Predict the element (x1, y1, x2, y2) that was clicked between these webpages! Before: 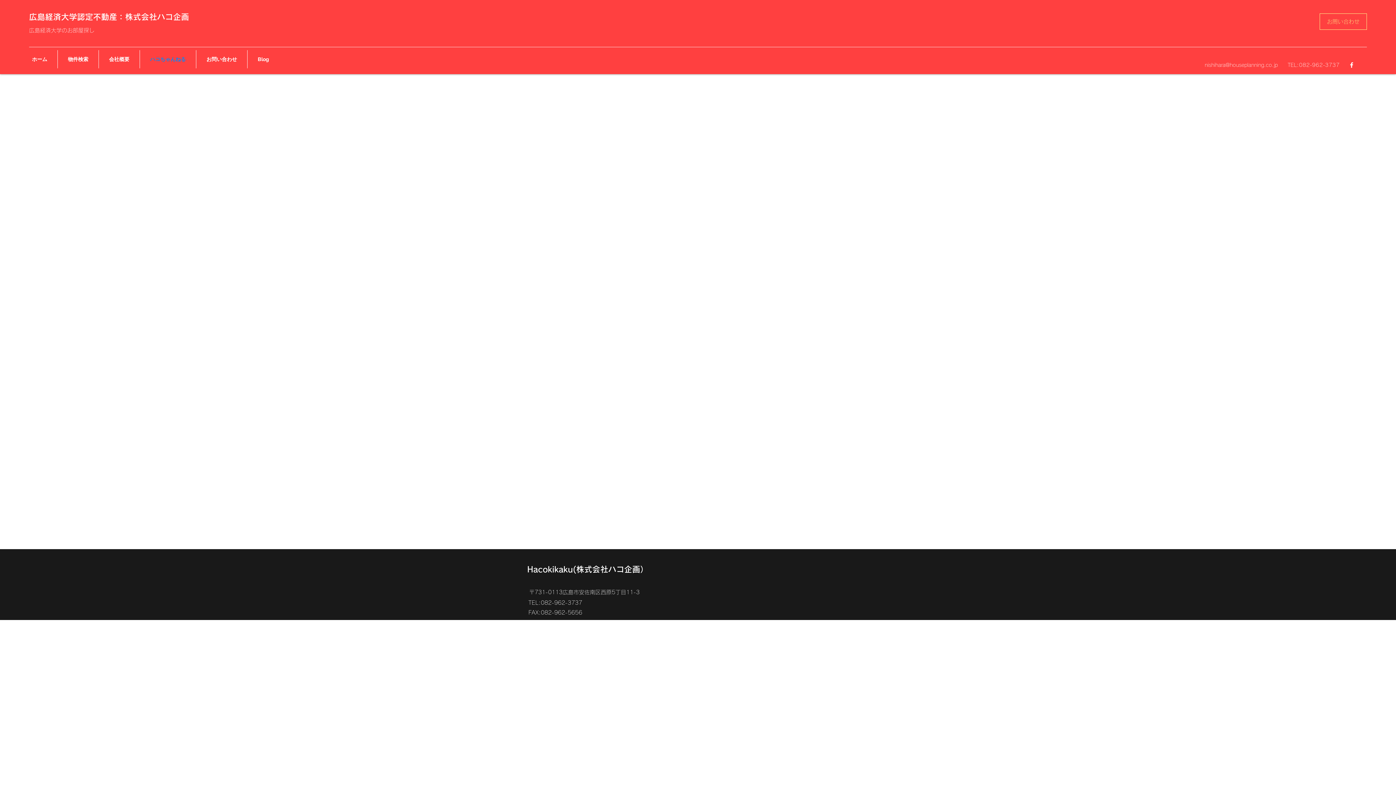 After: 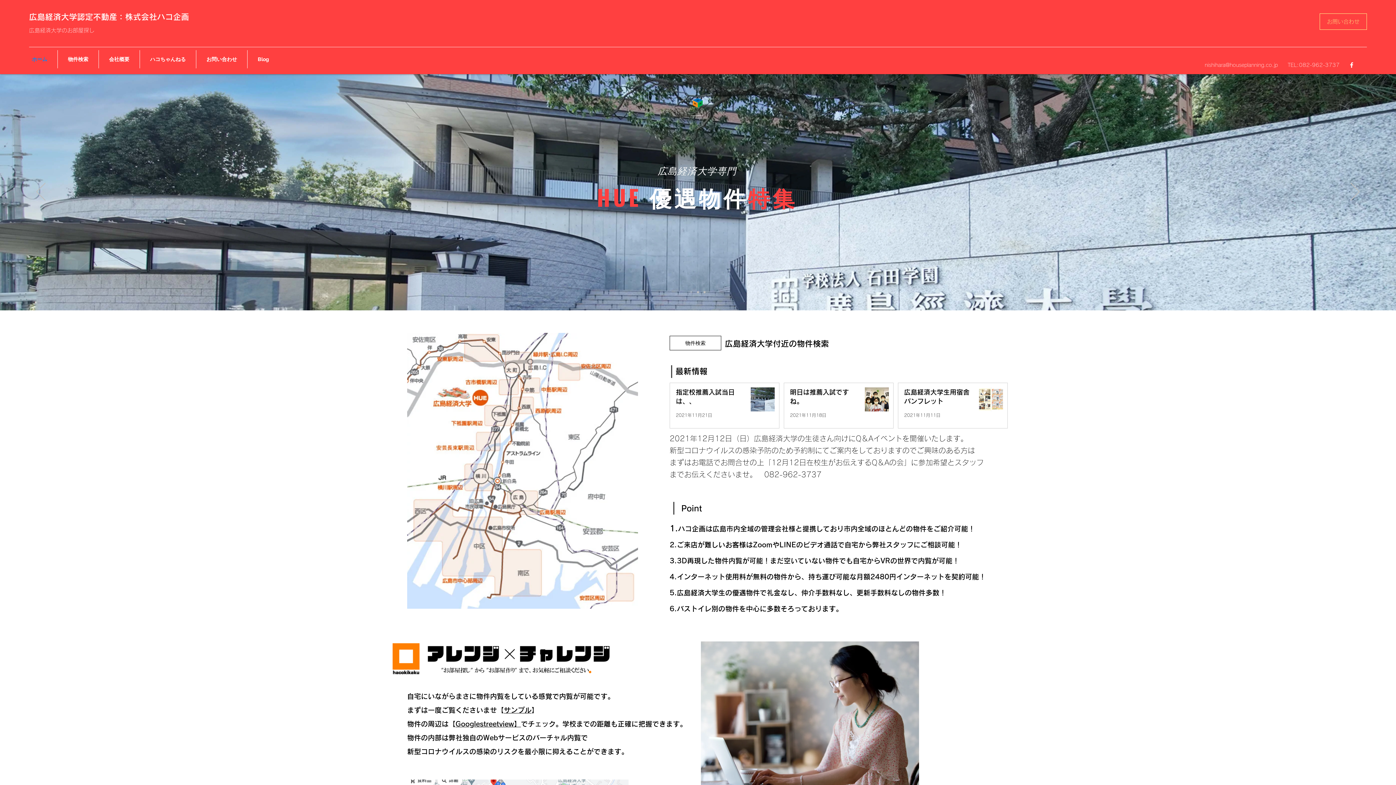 Action: bbox: (21, 50, 57, 68) label: ホーム